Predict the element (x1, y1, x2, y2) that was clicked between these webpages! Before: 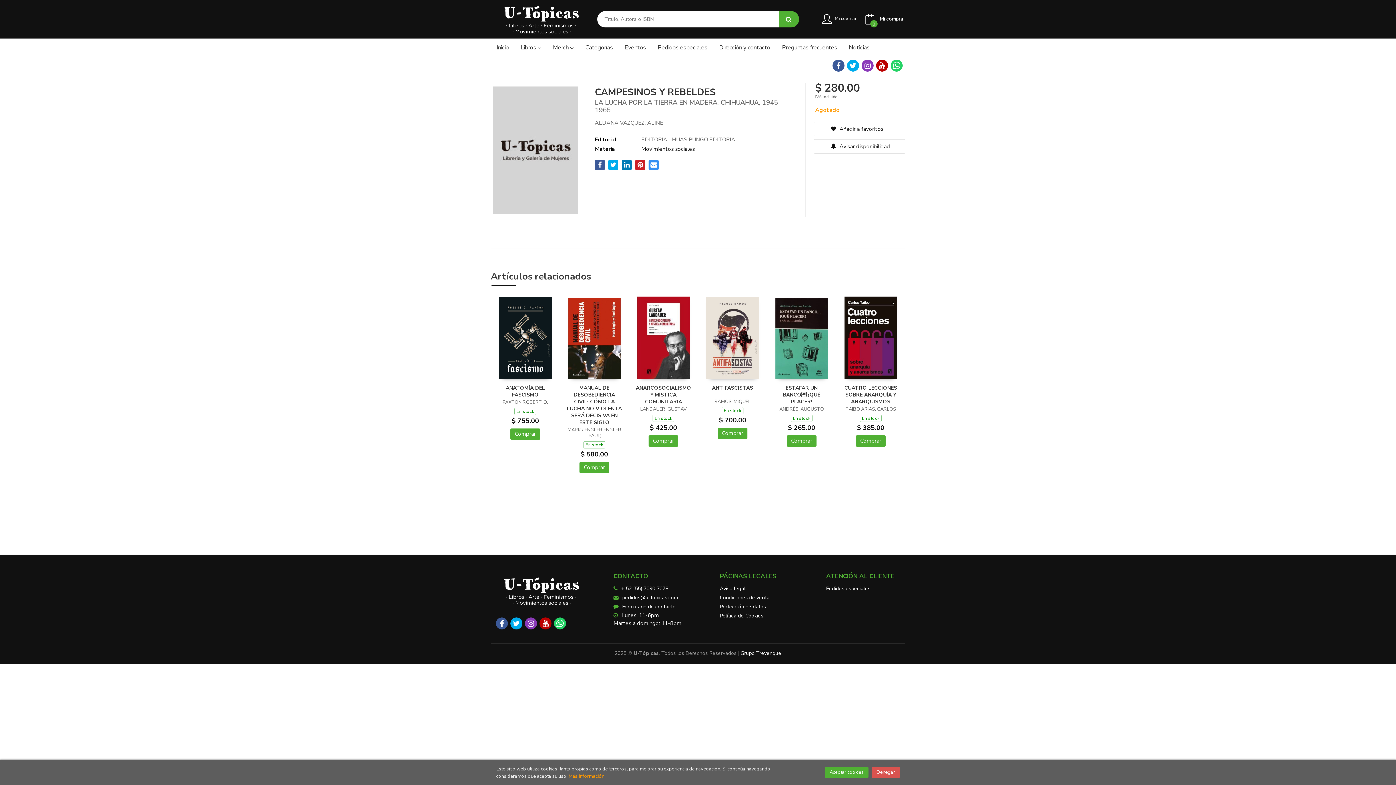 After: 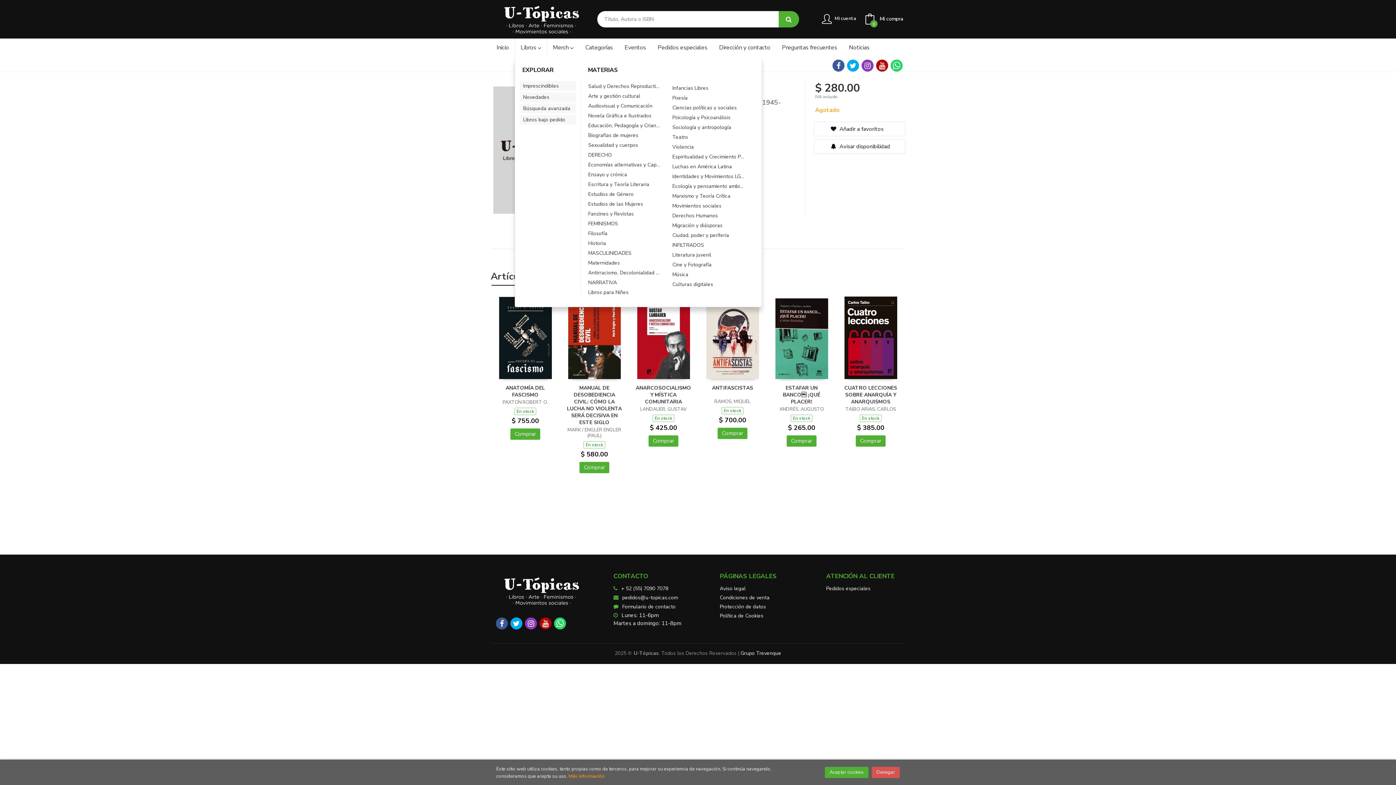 Action: label: Libros  bbox: (514, 38, 547, 56)